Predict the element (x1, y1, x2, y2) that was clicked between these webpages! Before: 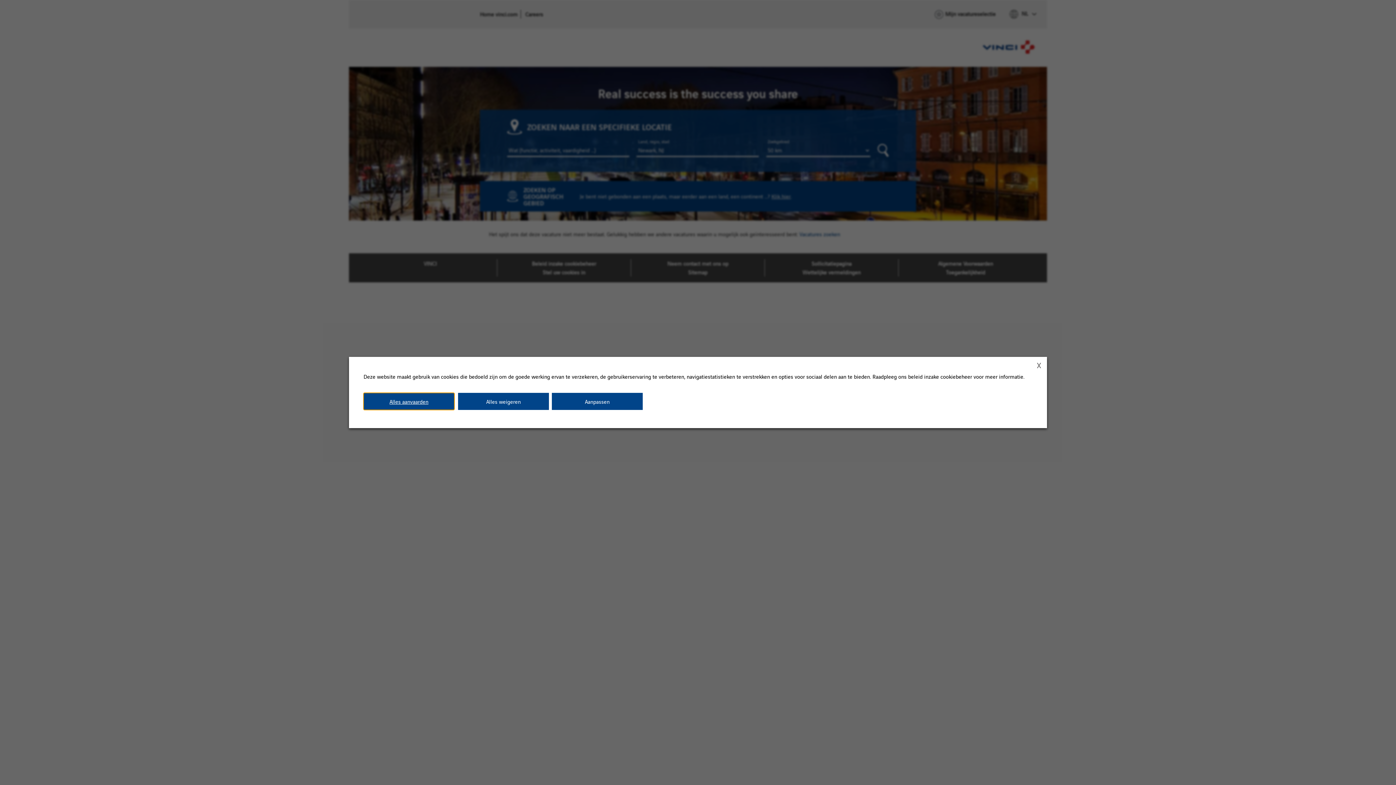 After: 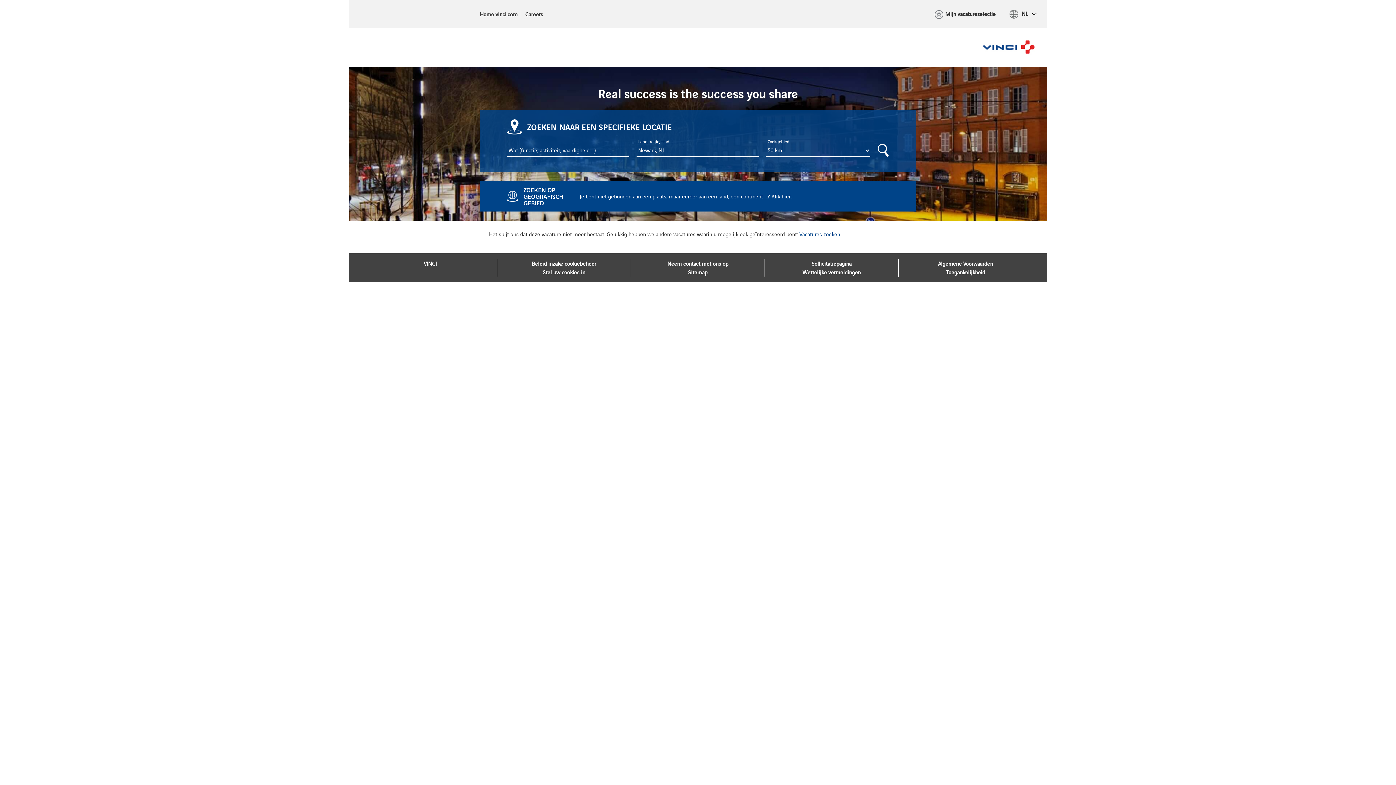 Action: label: Alles aanvaarden bbox: (363, 393, 454, 410)